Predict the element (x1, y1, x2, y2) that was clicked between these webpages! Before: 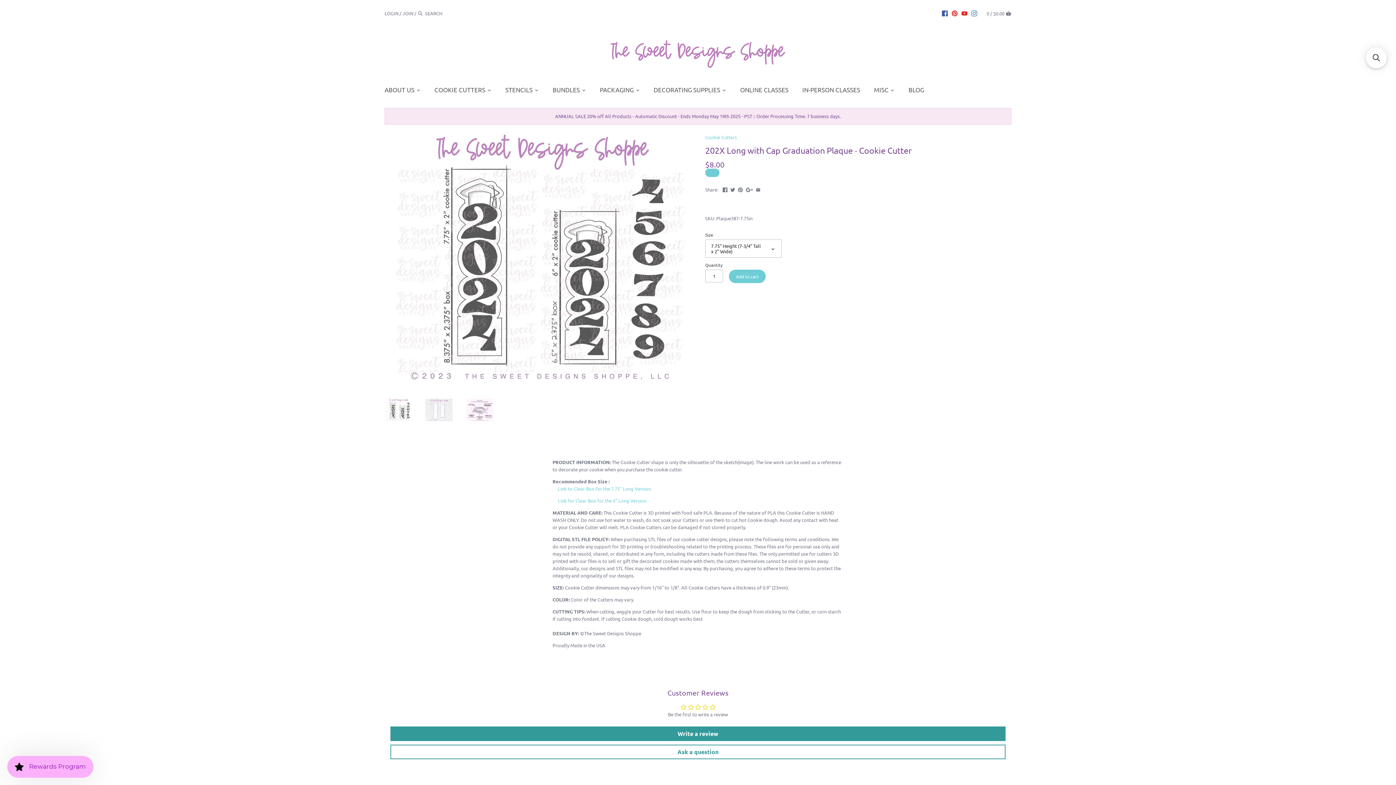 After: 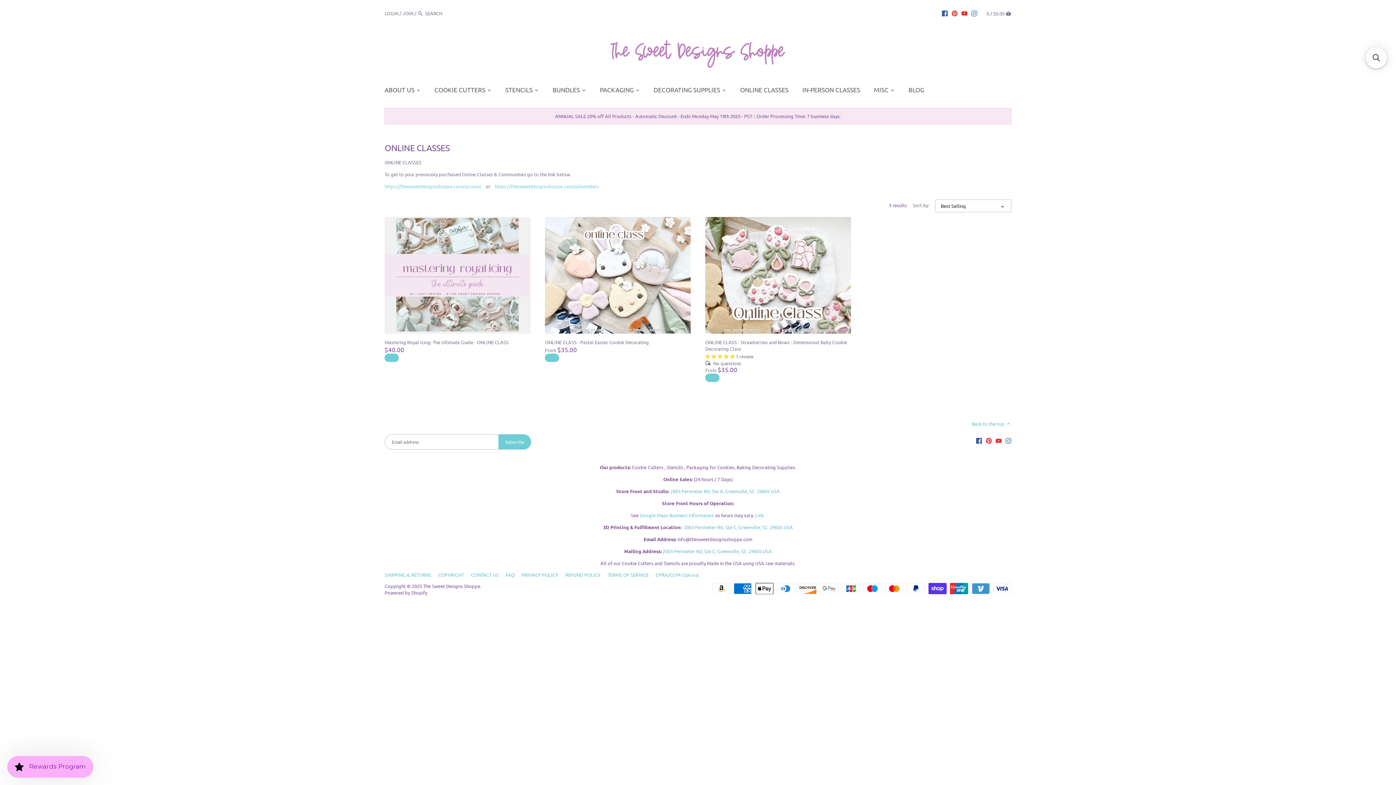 Action: label: ONLINE CLASSES bbox: (734, 83, 794, 98)